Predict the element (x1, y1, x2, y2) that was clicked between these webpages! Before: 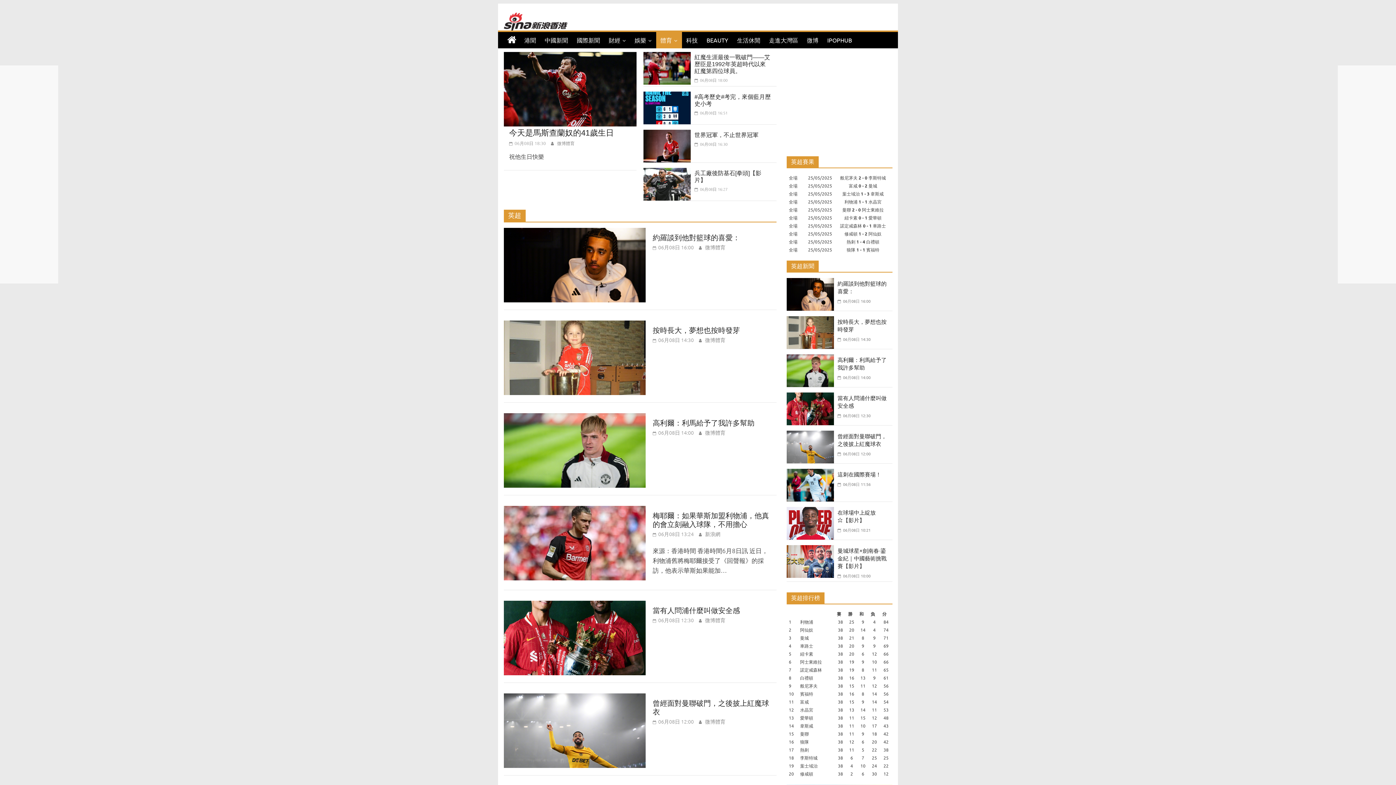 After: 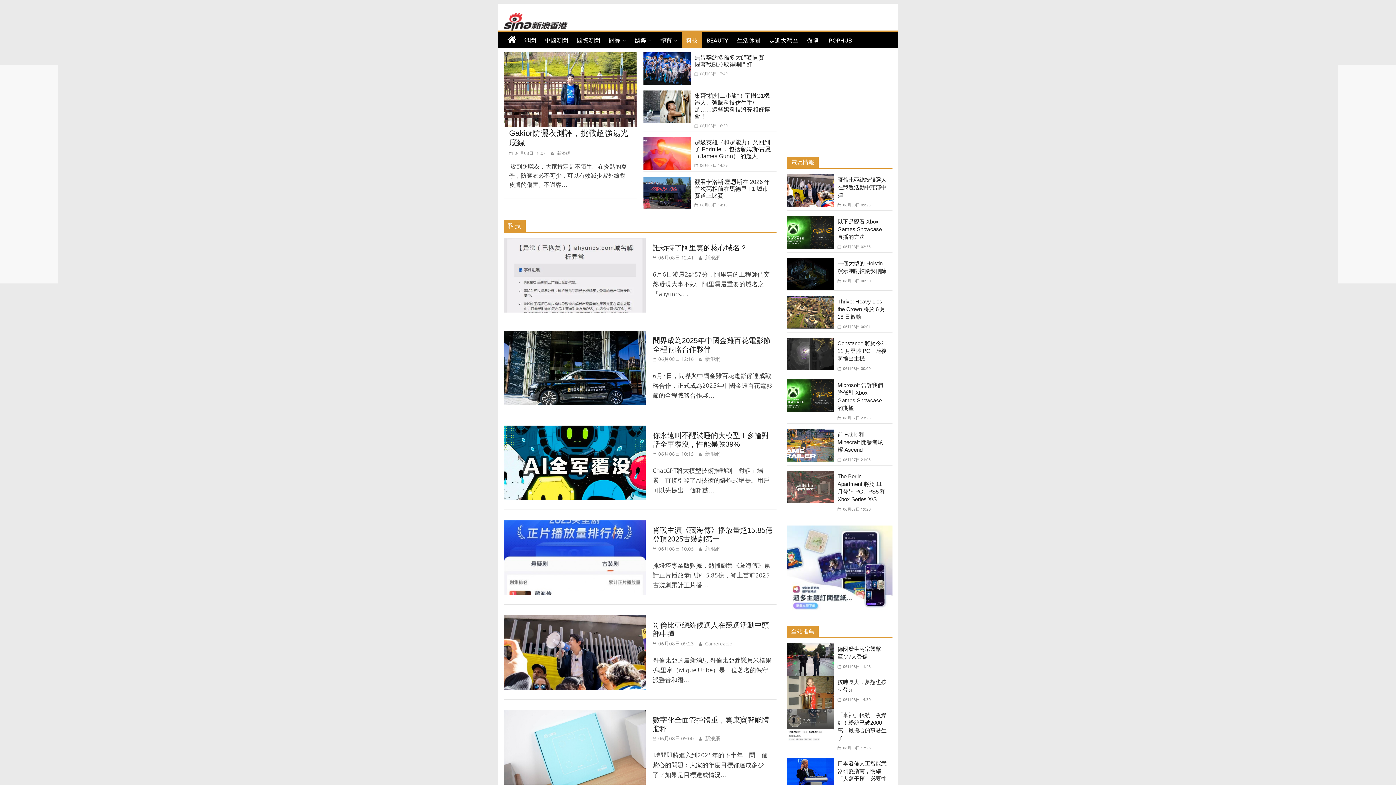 Action: bbox: (682, 32, 702, 48) label: 科技